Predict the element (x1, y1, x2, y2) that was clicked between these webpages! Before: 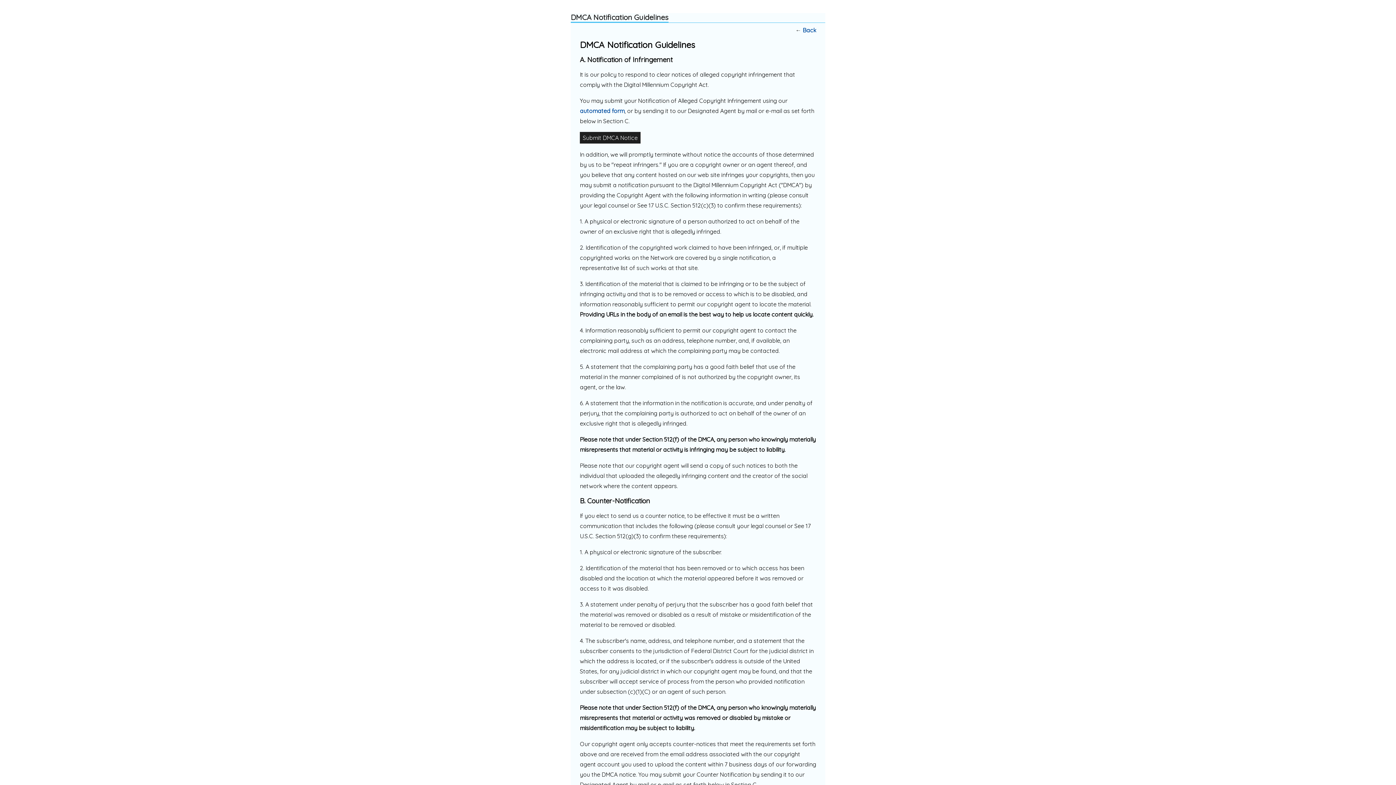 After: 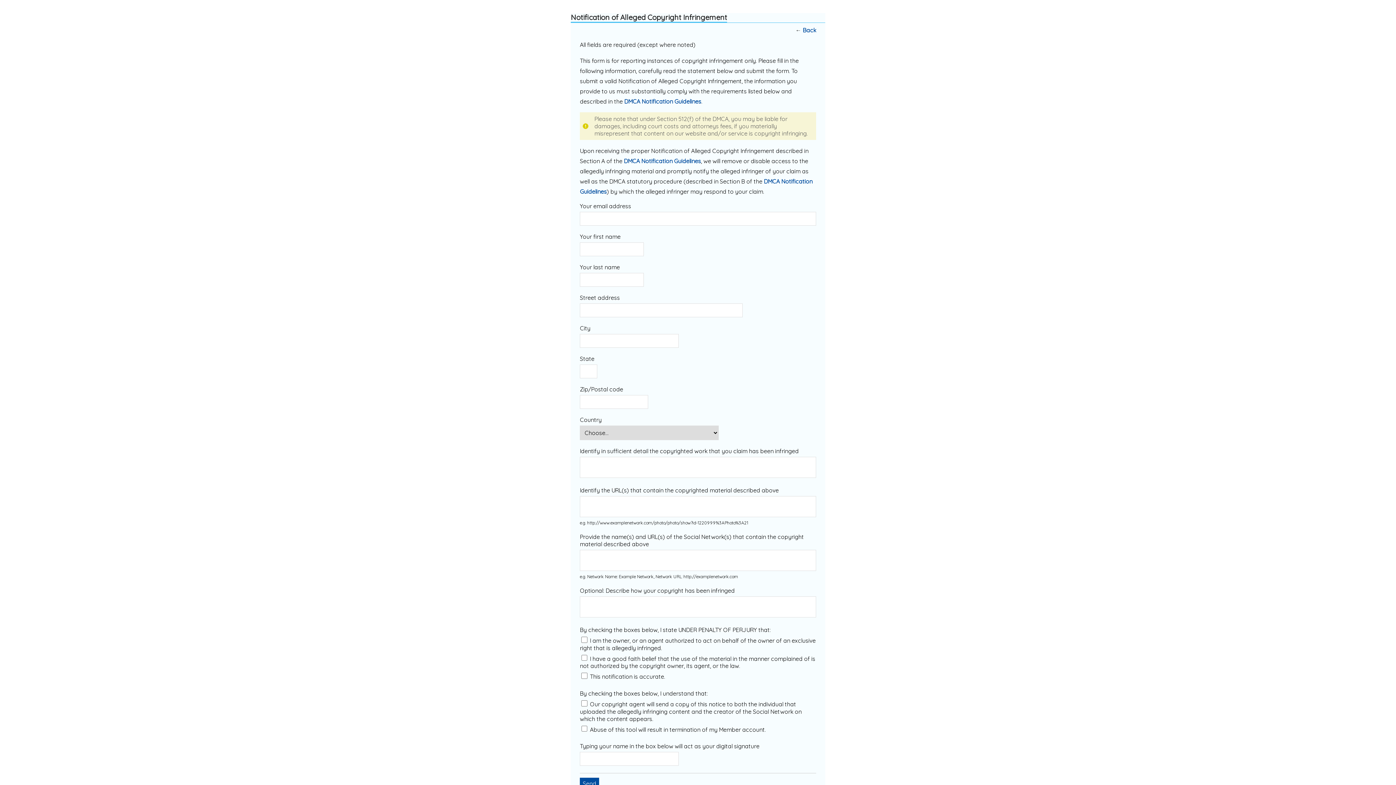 Action: bbox: (580, 132, 640, 143) label: Submit DMCA Notice